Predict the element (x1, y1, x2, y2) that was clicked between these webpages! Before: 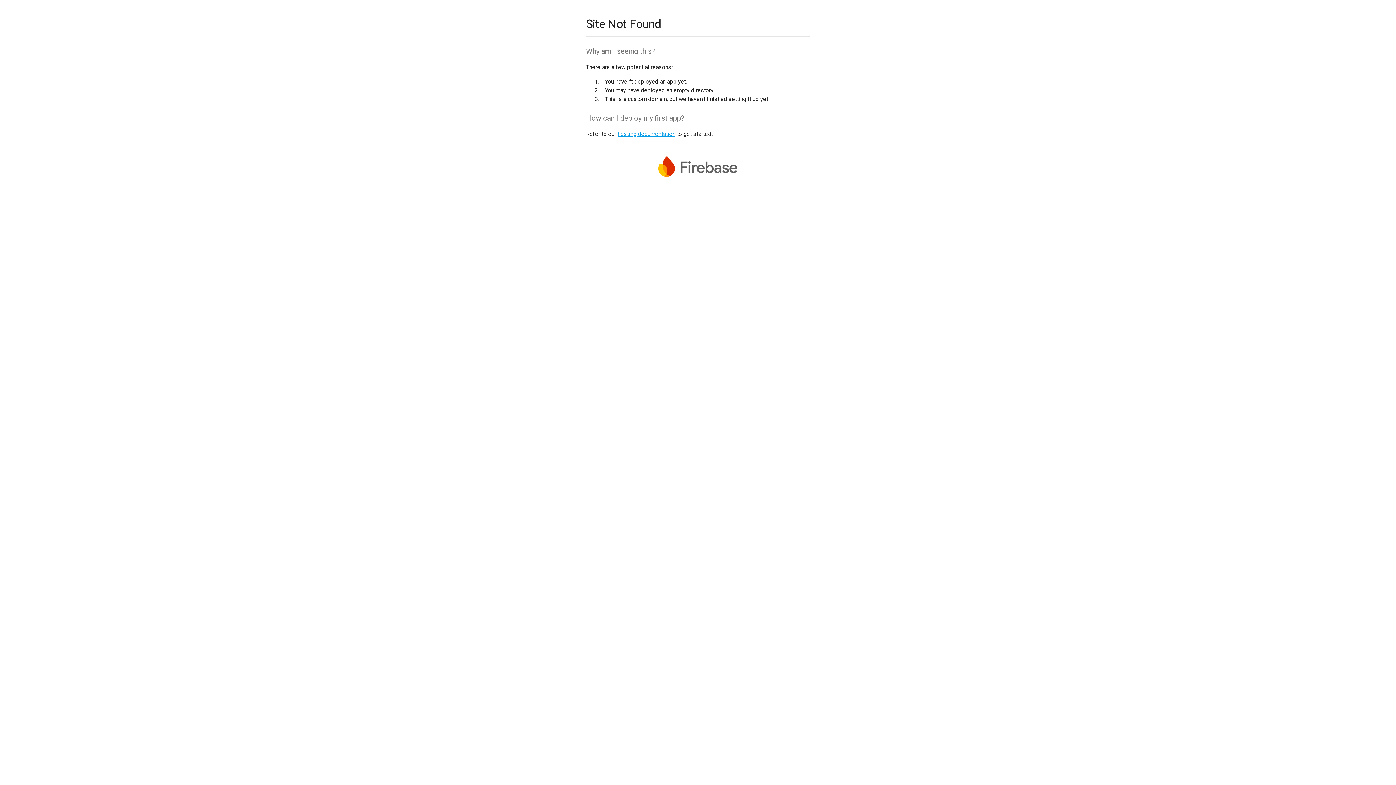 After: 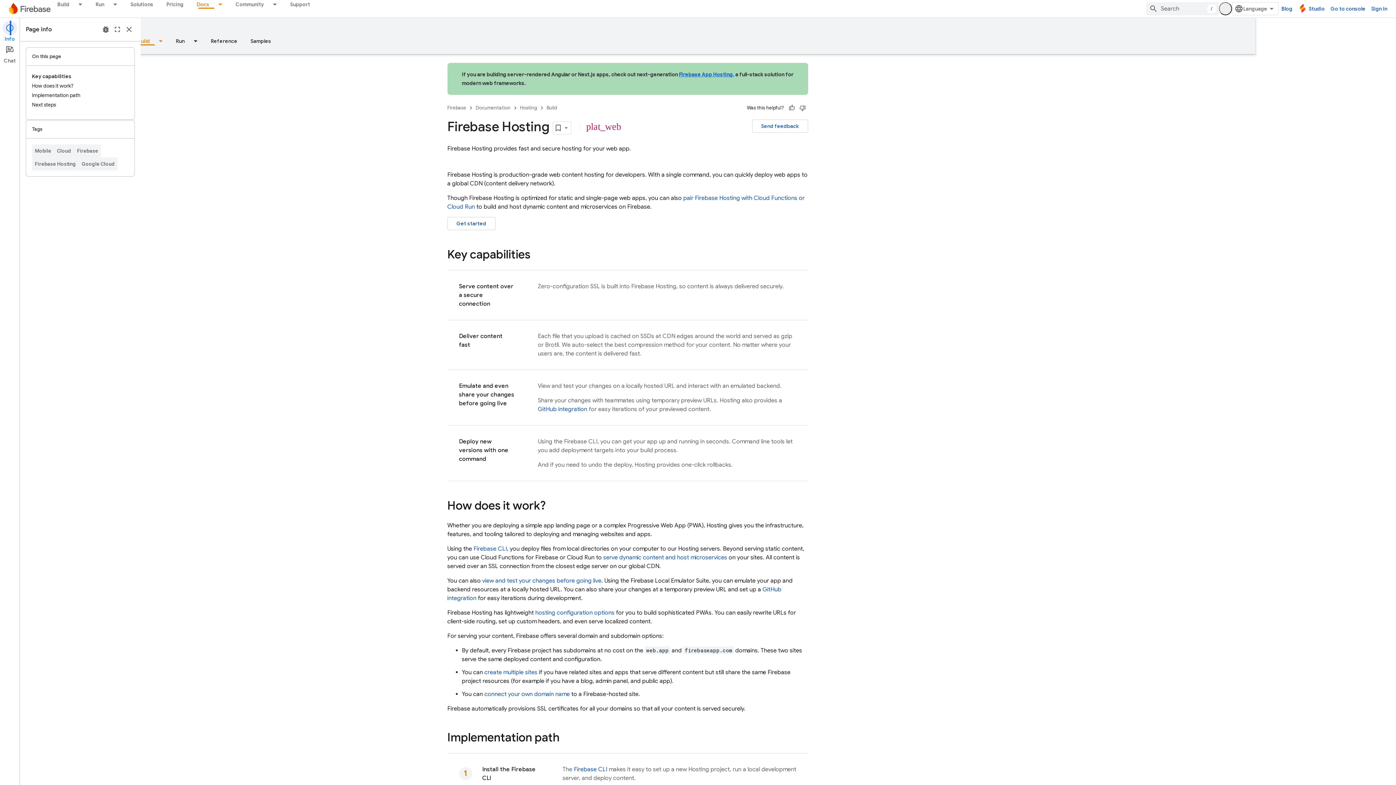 Action: label: hosting documentation bbox: (617, 130, 675, 137)